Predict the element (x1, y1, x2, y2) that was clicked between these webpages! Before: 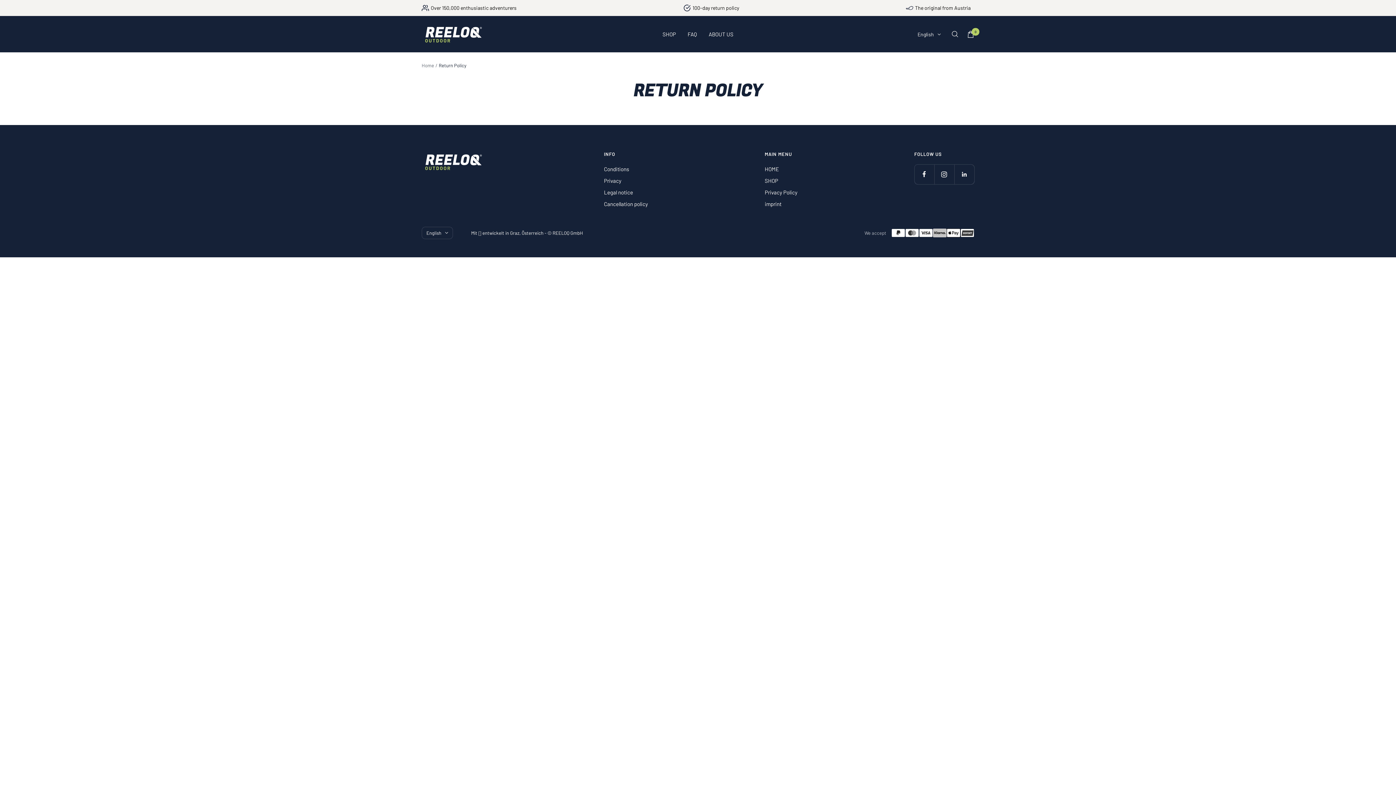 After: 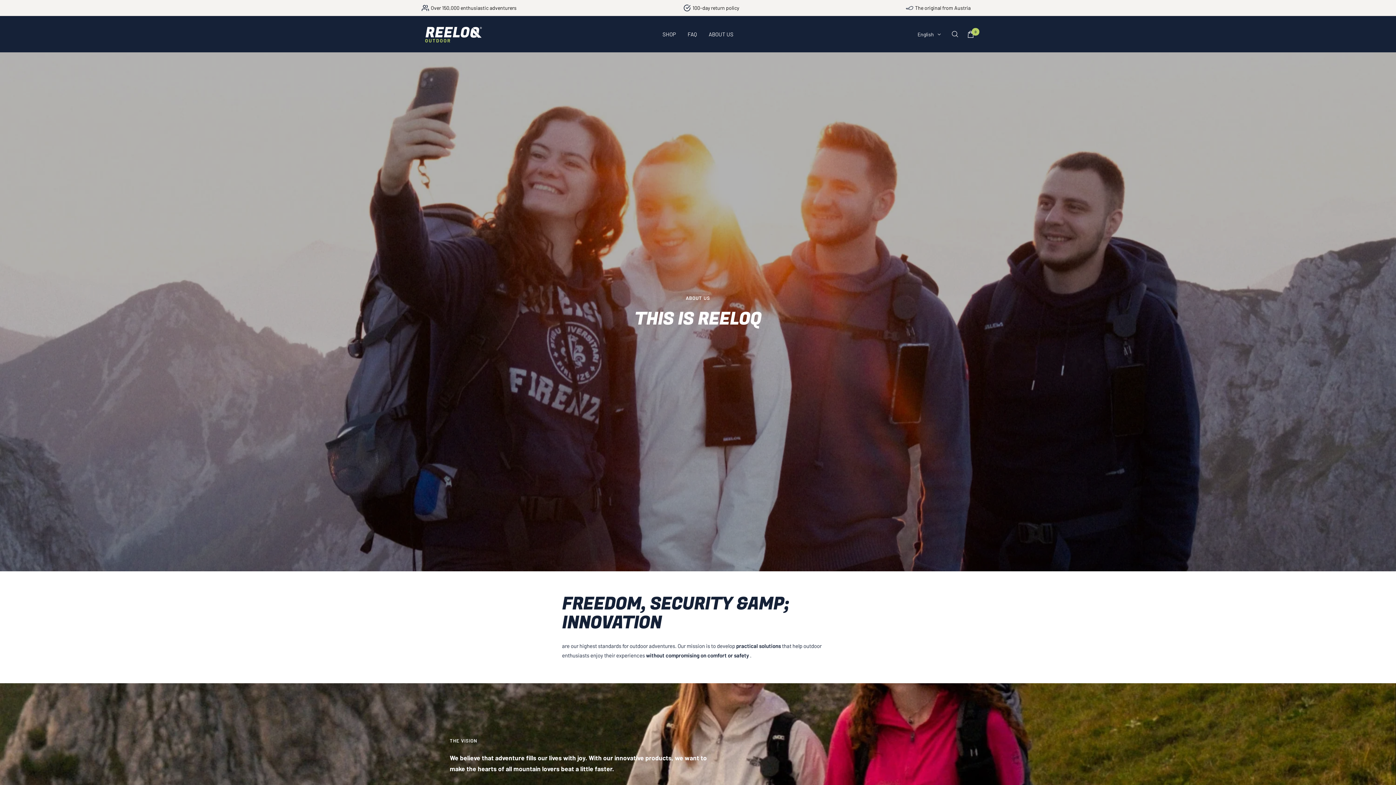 Action: label: Conditions bbox: (604, 164, 629, 173)